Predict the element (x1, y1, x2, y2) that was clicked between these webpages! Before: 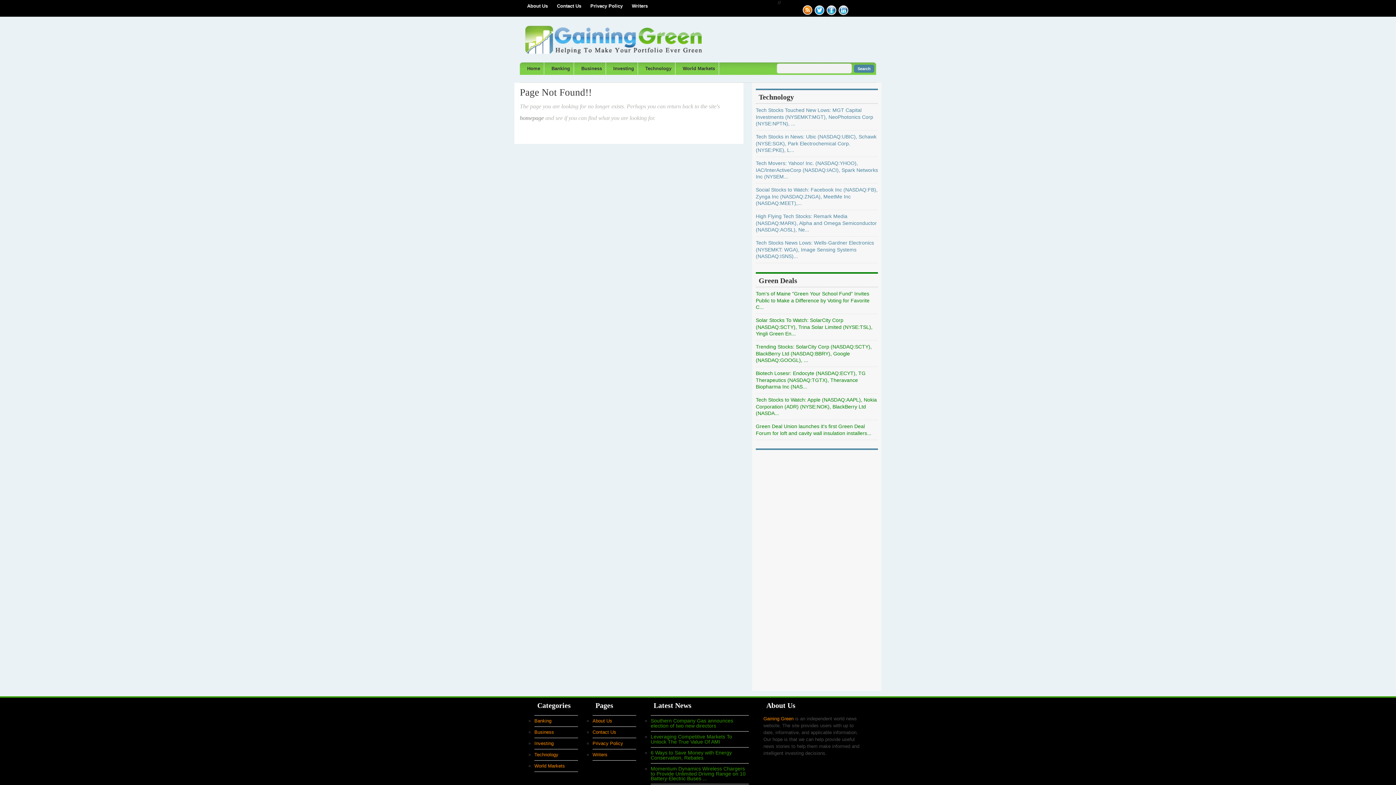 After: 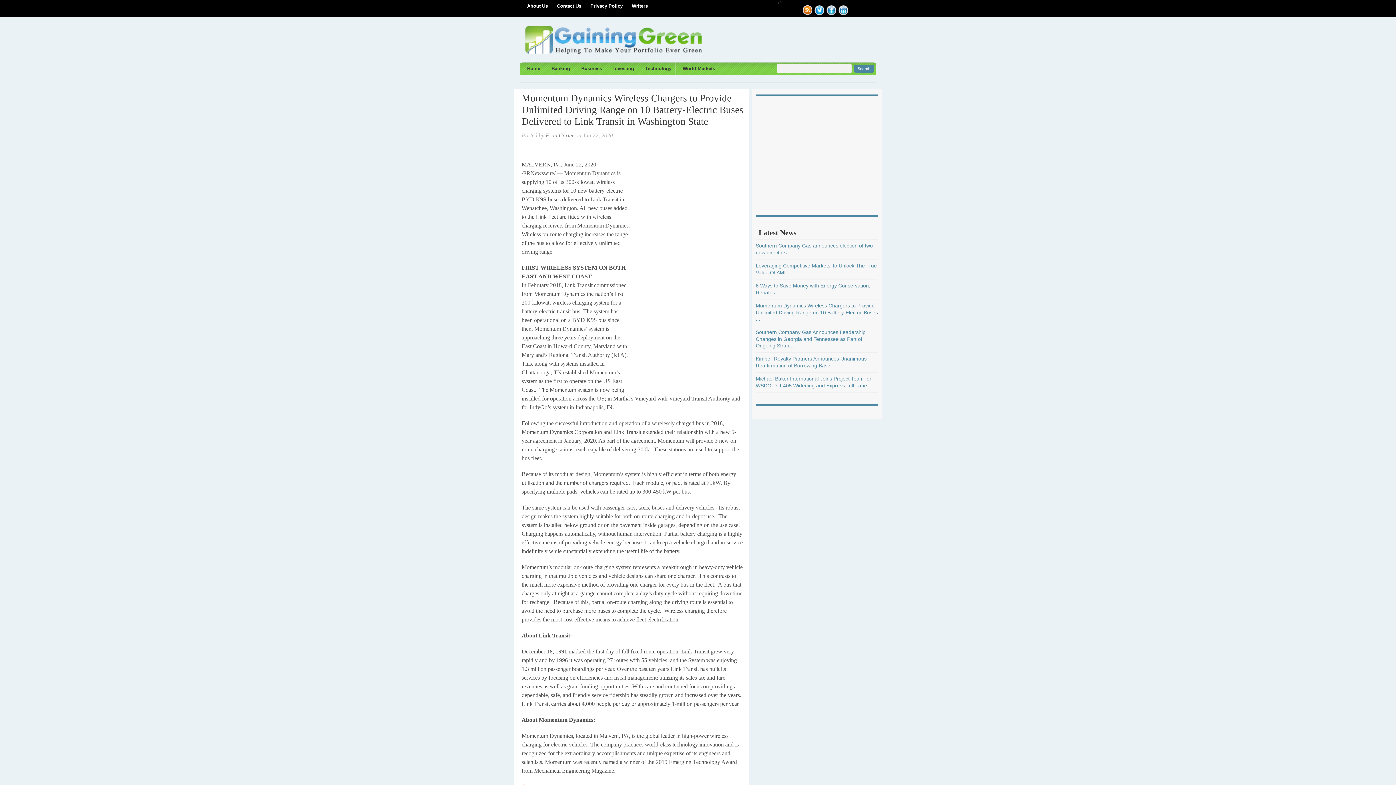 Action: label: Momentum Dynamics Wireless Chargers to Provide Unlimited Driving Range on 10 Battery-Electric Buses ... bbox: (650, 766, 745, 781)